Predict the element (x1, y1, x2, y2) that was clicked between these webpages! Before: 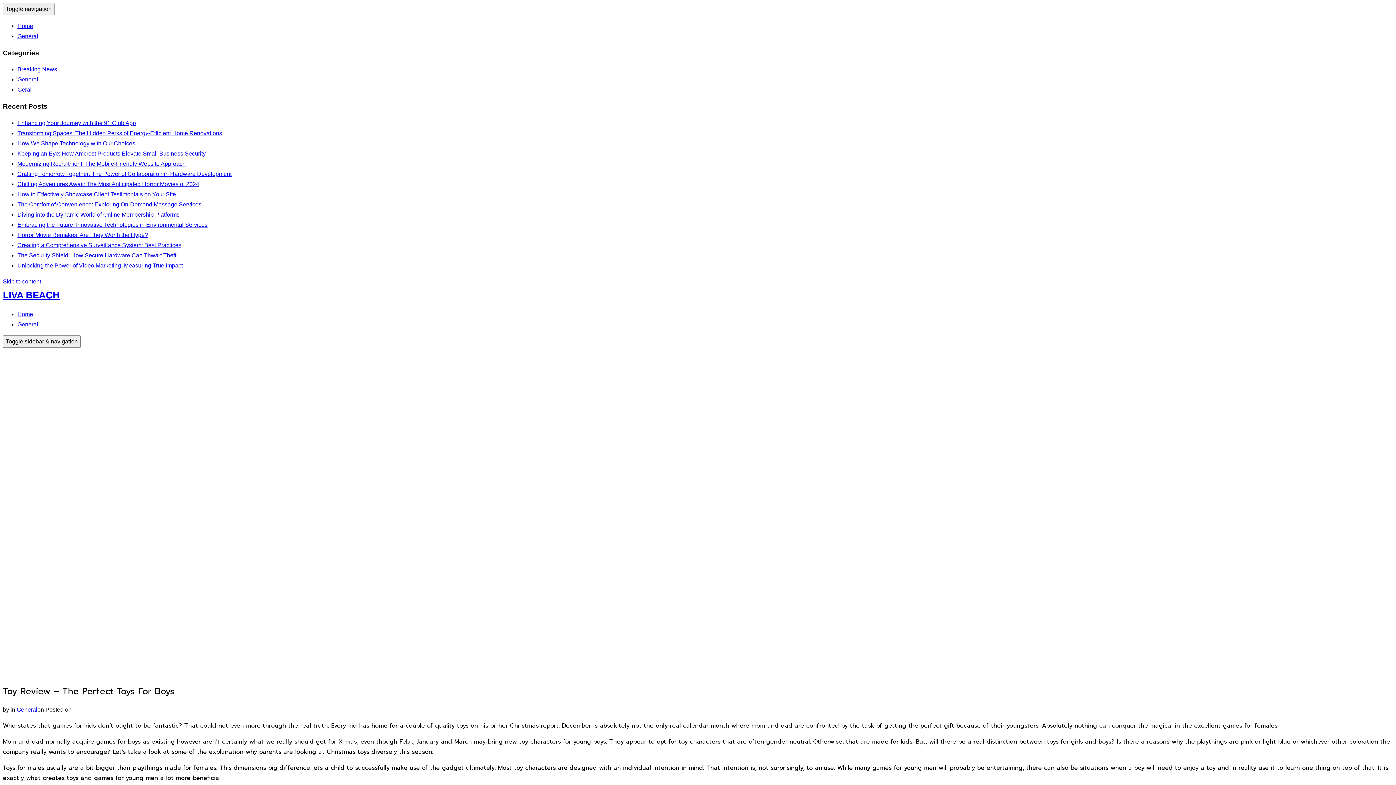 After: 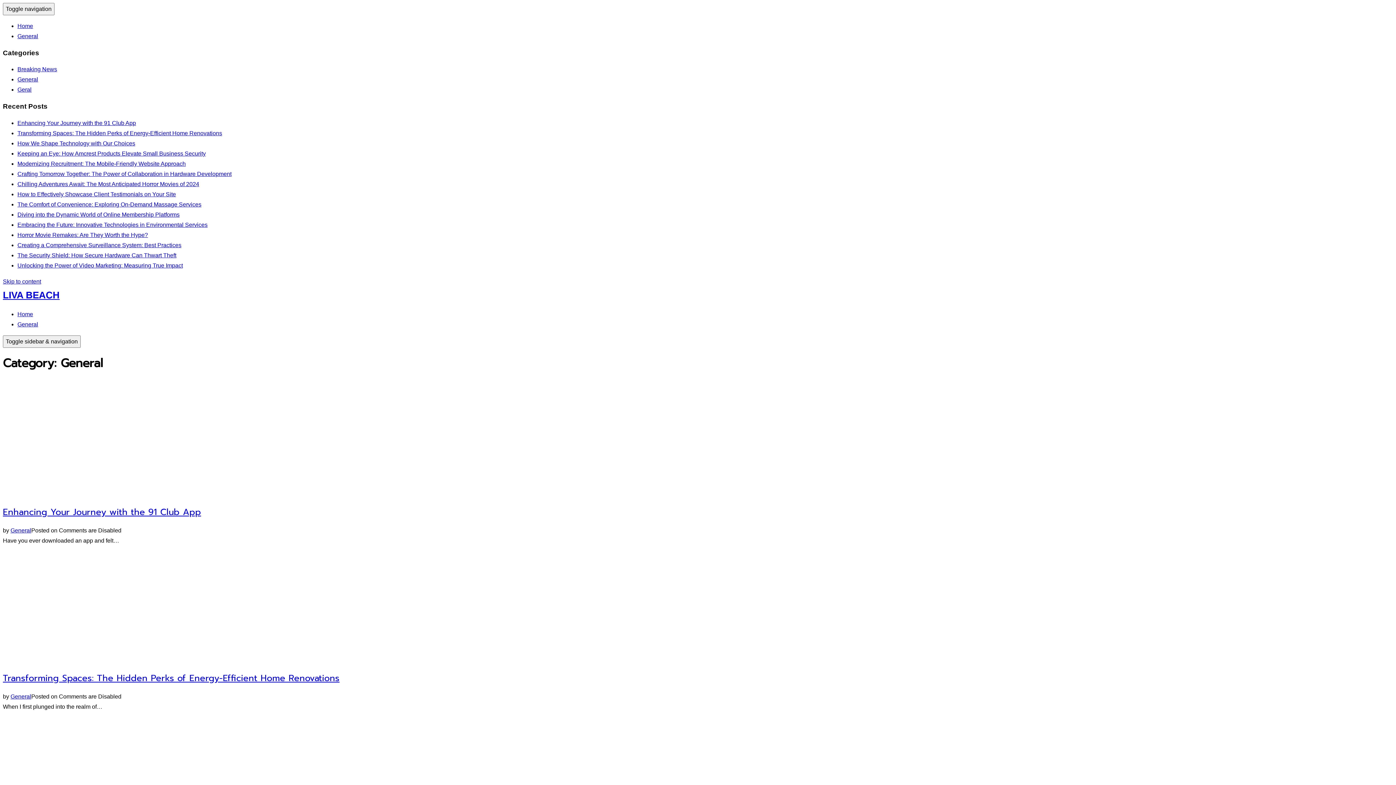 Action: bbox: (17, 321, 38, 327) label: General